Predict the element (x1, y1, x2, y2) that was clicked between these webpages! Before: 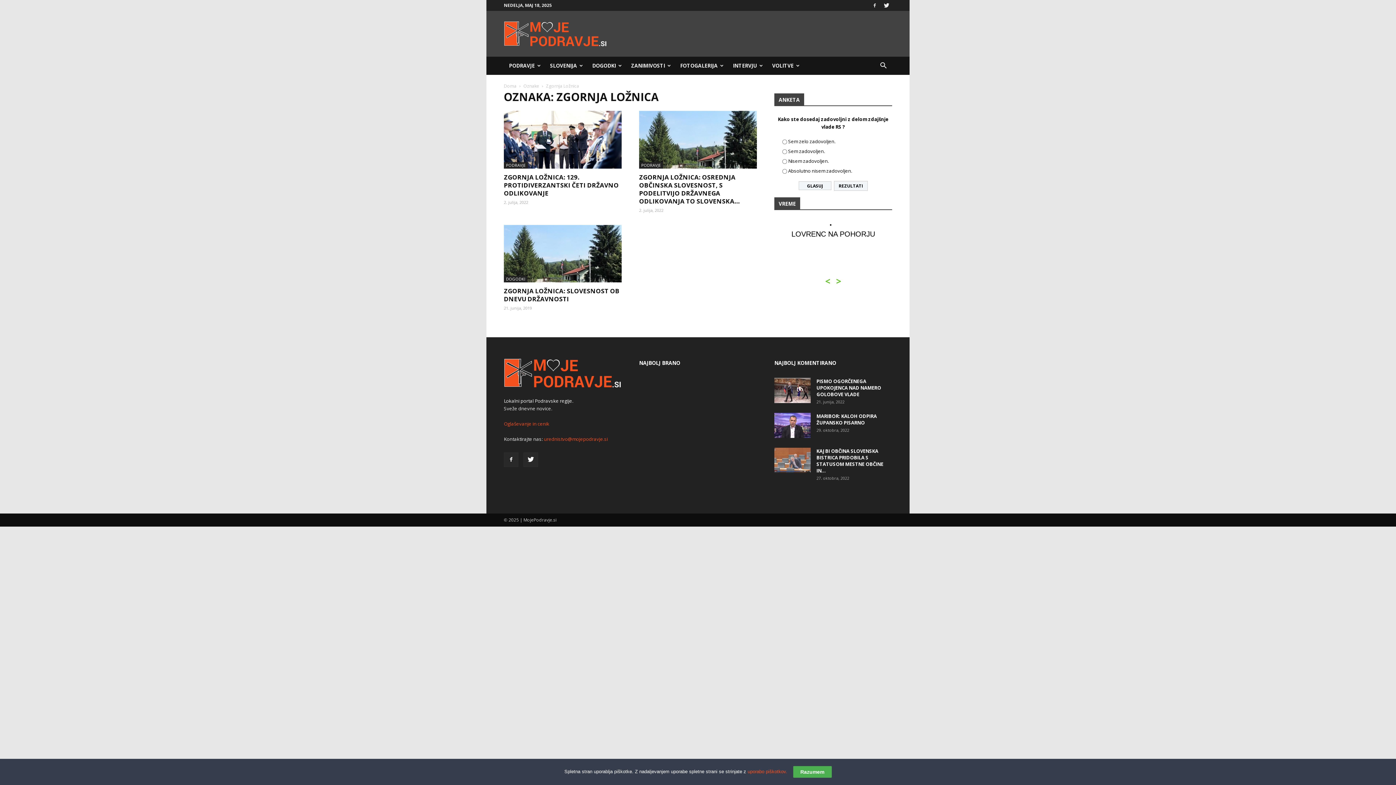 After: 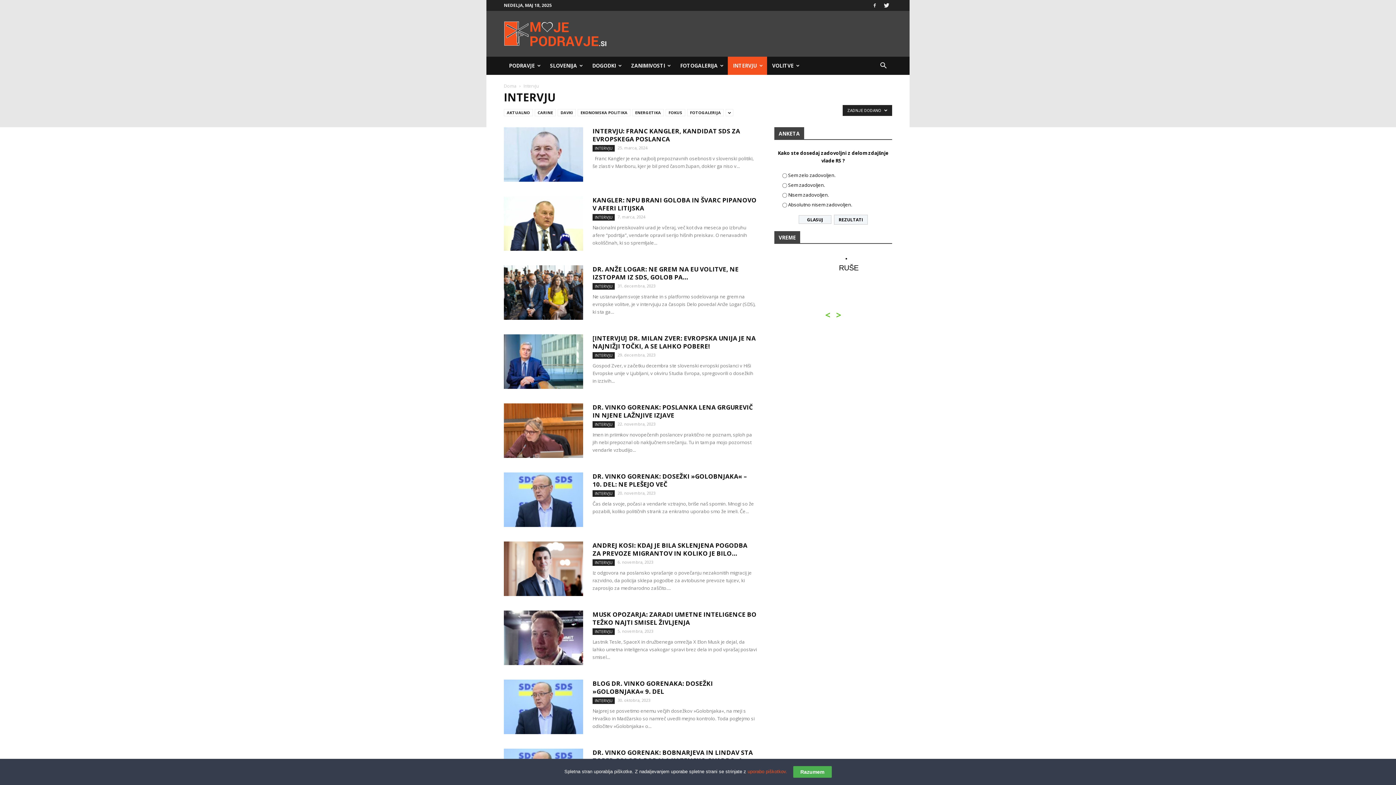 Action: label: INTERVJU bbox: (728, 56, 767, 74)